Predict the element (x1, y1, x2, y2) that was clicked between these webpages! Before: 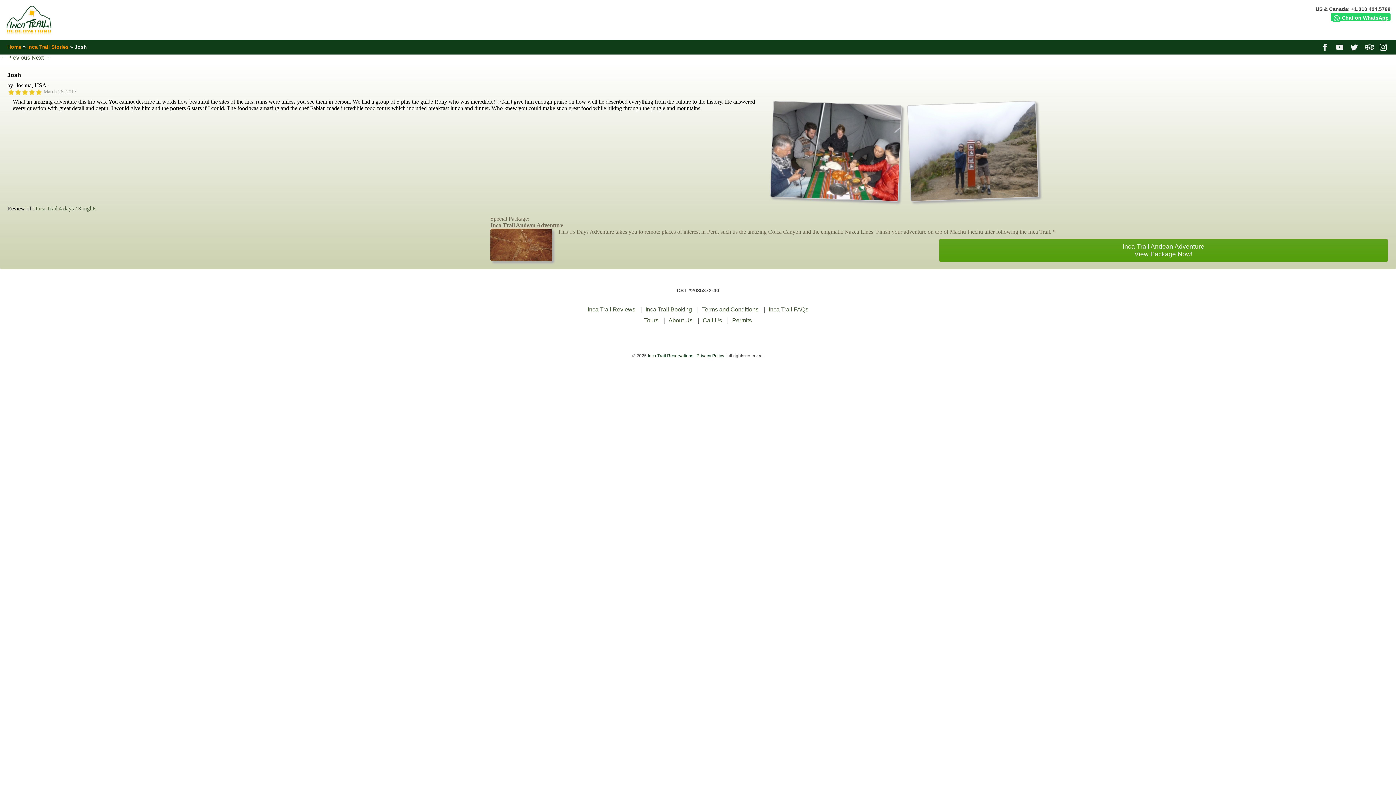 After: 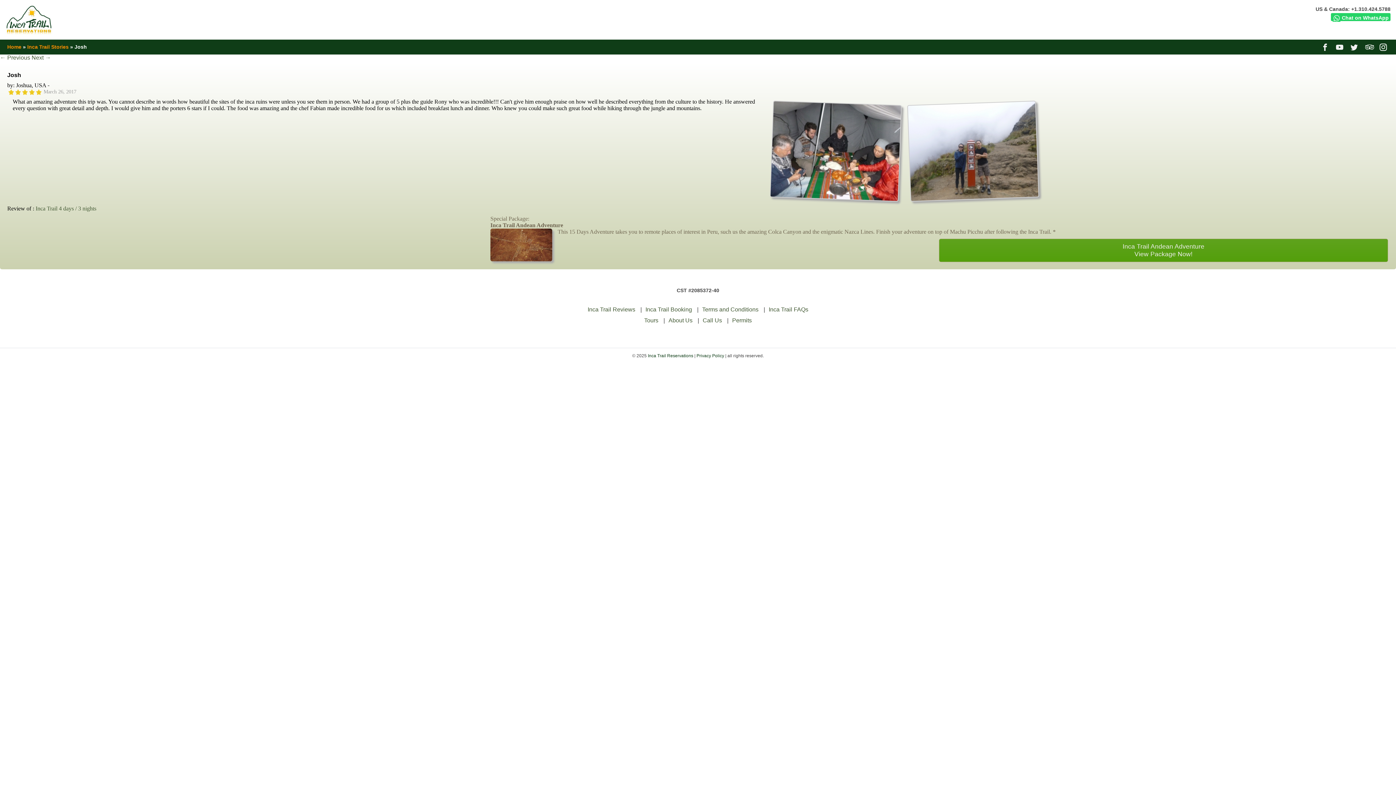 Action: bbox: (1321, 43, 1330, 50) label: facebook